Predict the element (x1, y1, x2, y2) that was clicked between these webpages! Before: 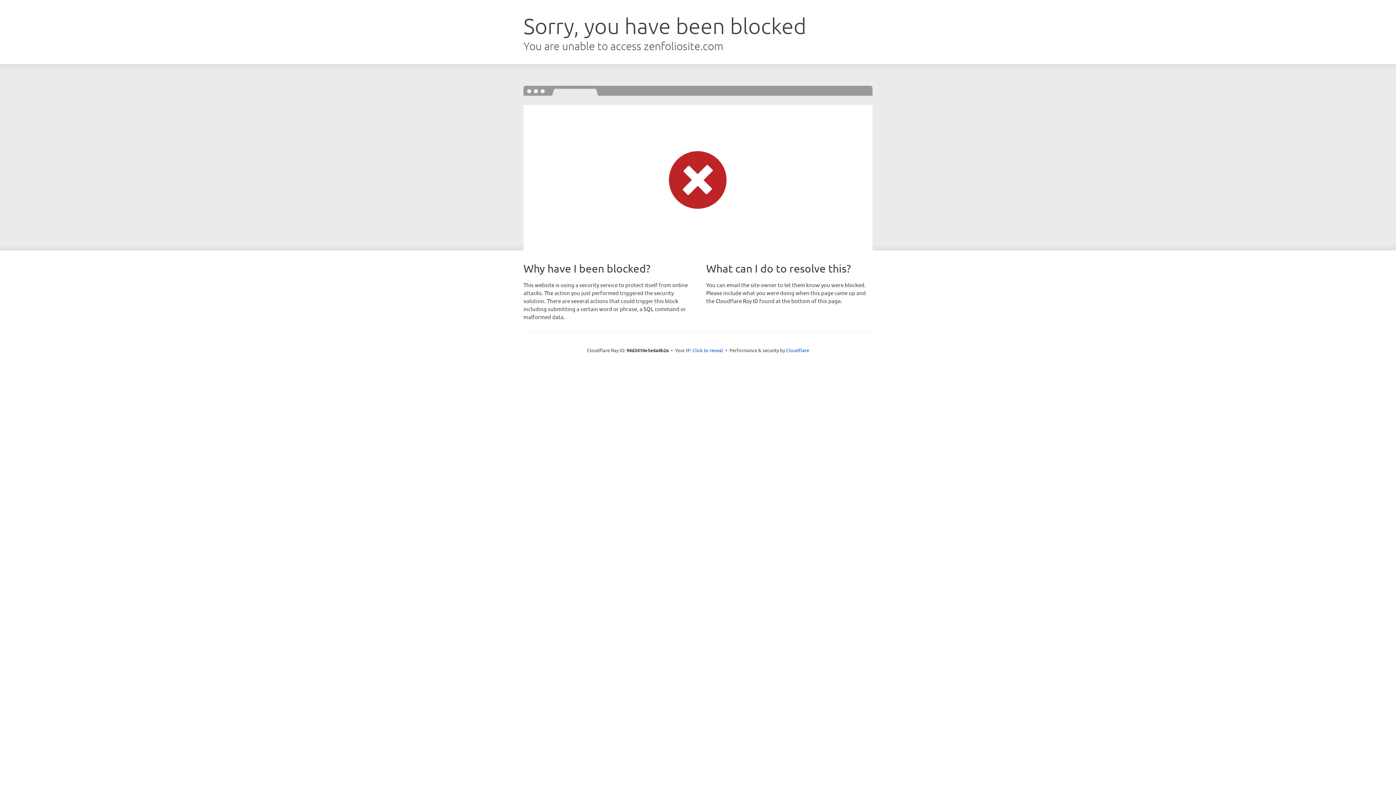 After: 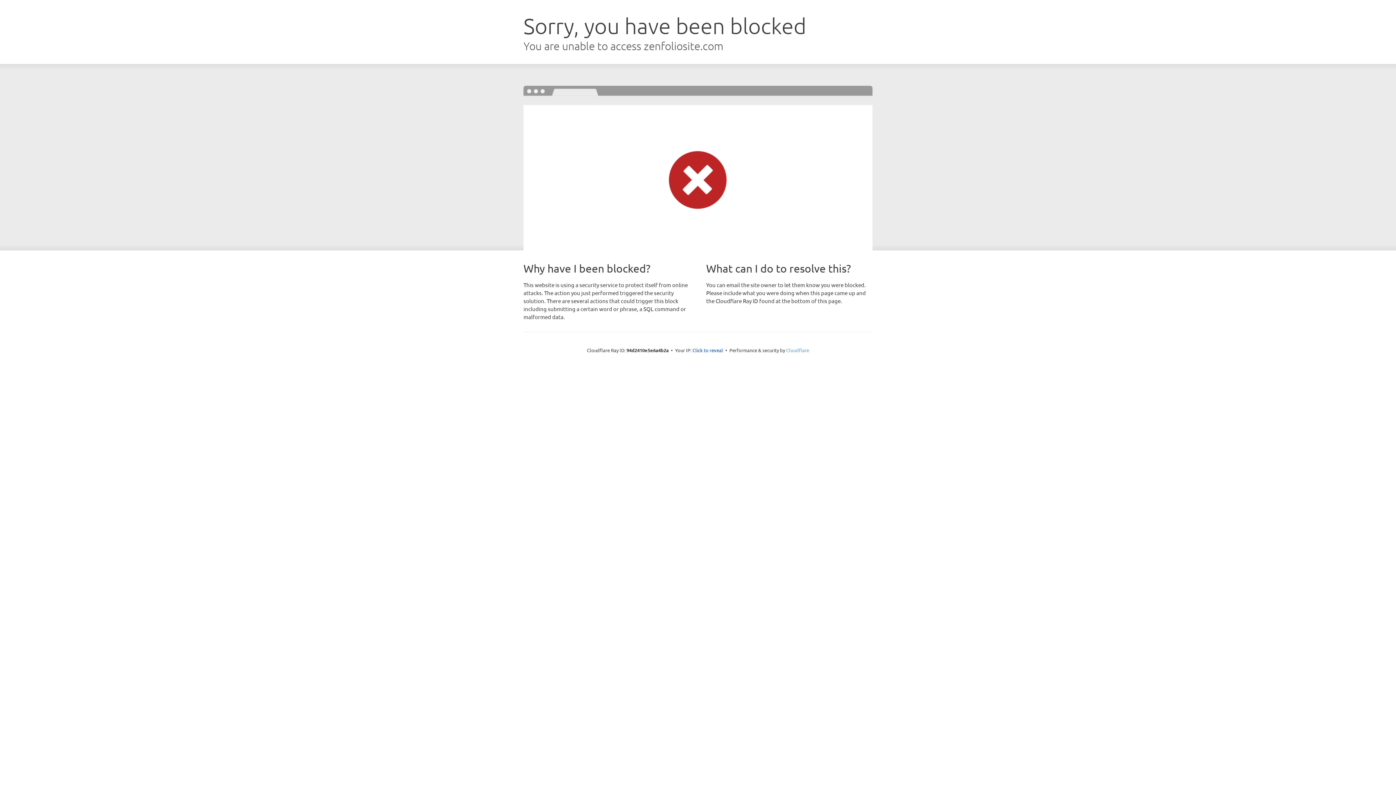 Action: bbox: (786, 347, 809, 353) label: Cloudflare